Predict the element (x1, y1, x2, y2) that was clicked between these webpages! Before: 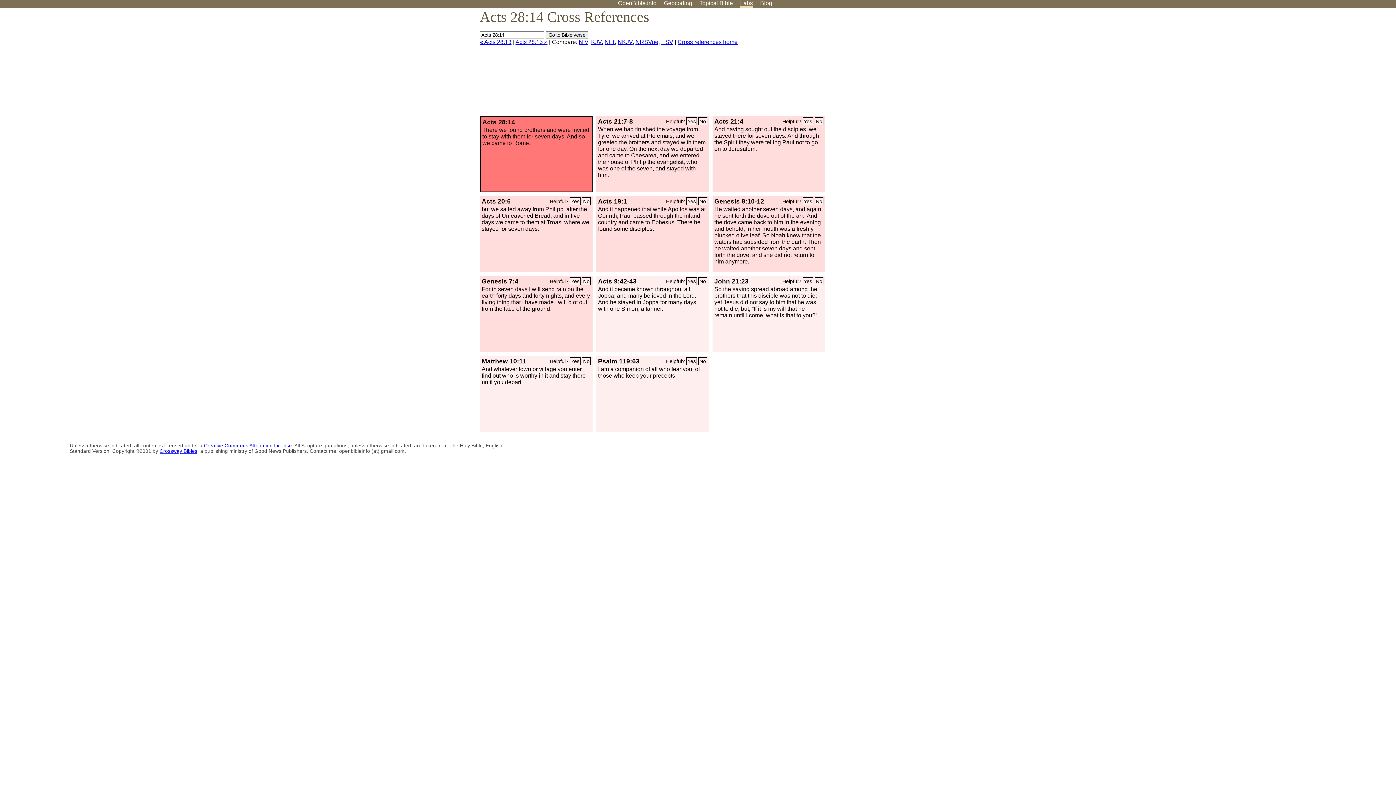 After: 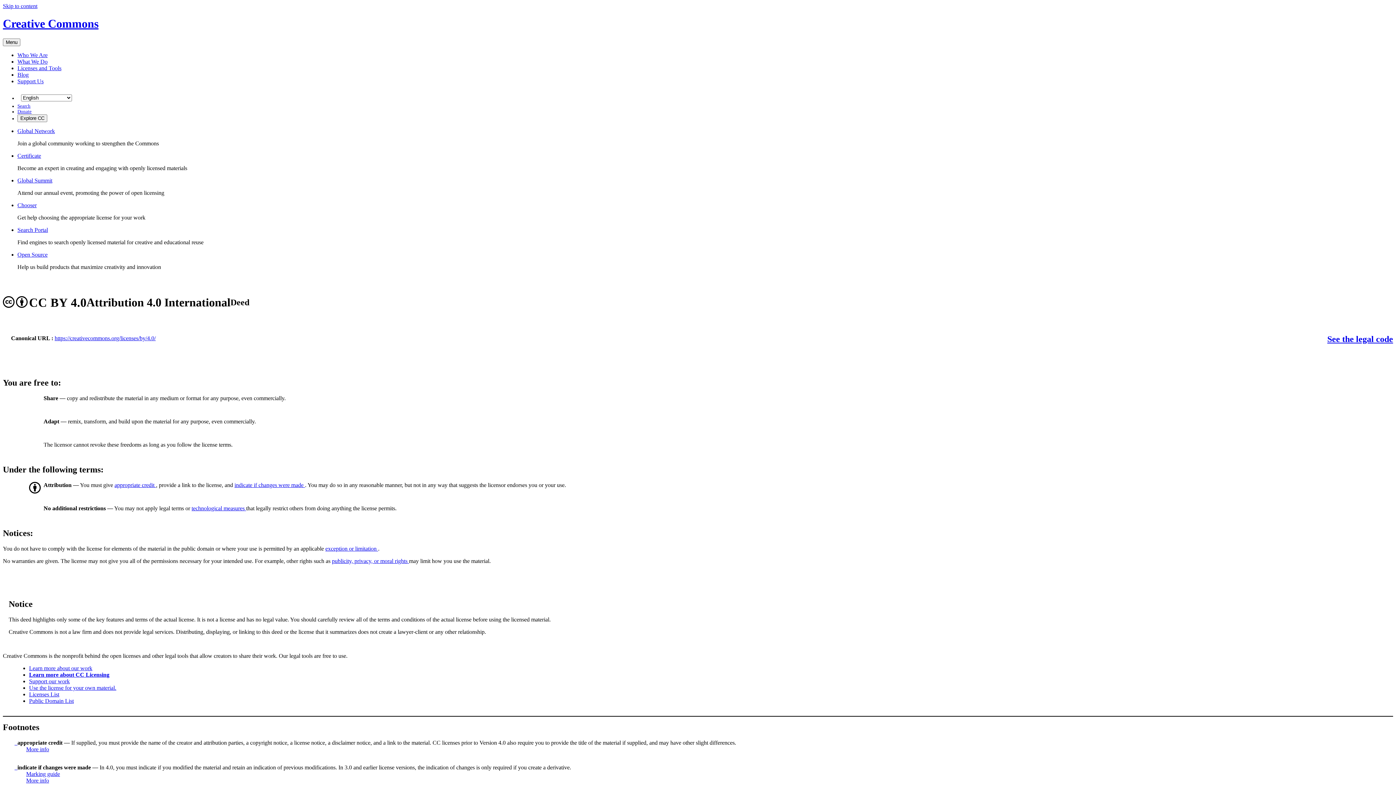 Action: bbox: (204, 443, 292, 448) label: Creative Commons Attribution License